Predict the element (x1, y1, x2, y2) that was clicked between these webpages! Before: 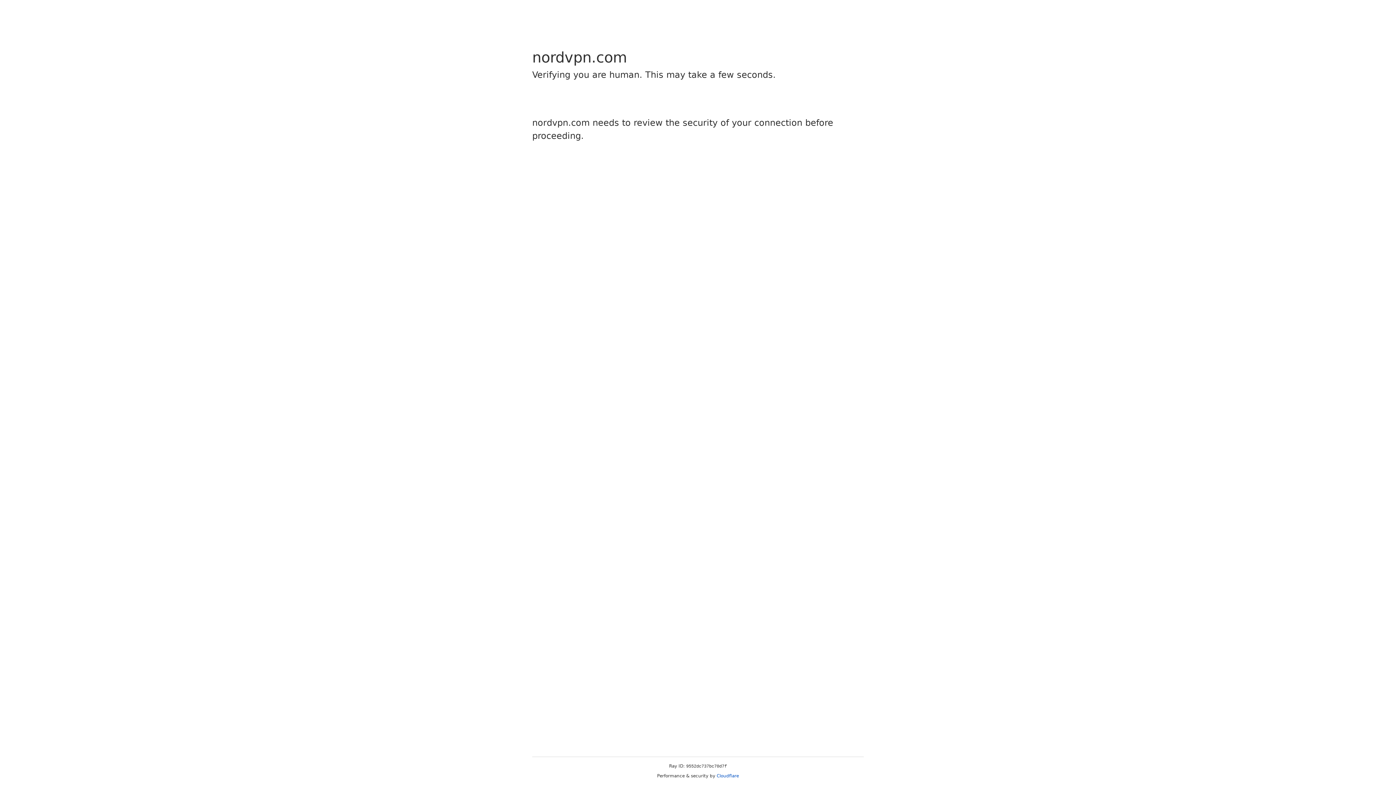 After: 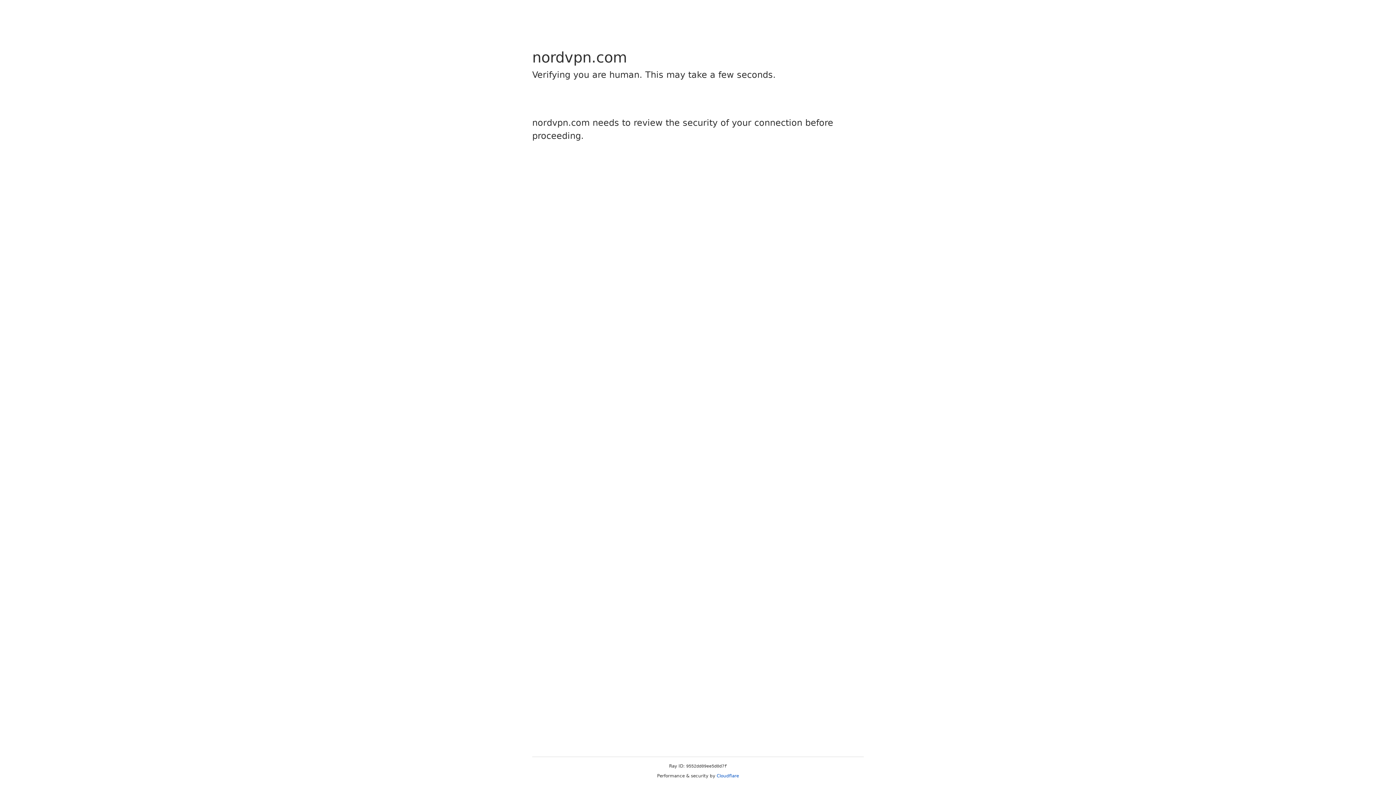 Action: bbox: (716, 773, 739, 778) label: Cloudflare